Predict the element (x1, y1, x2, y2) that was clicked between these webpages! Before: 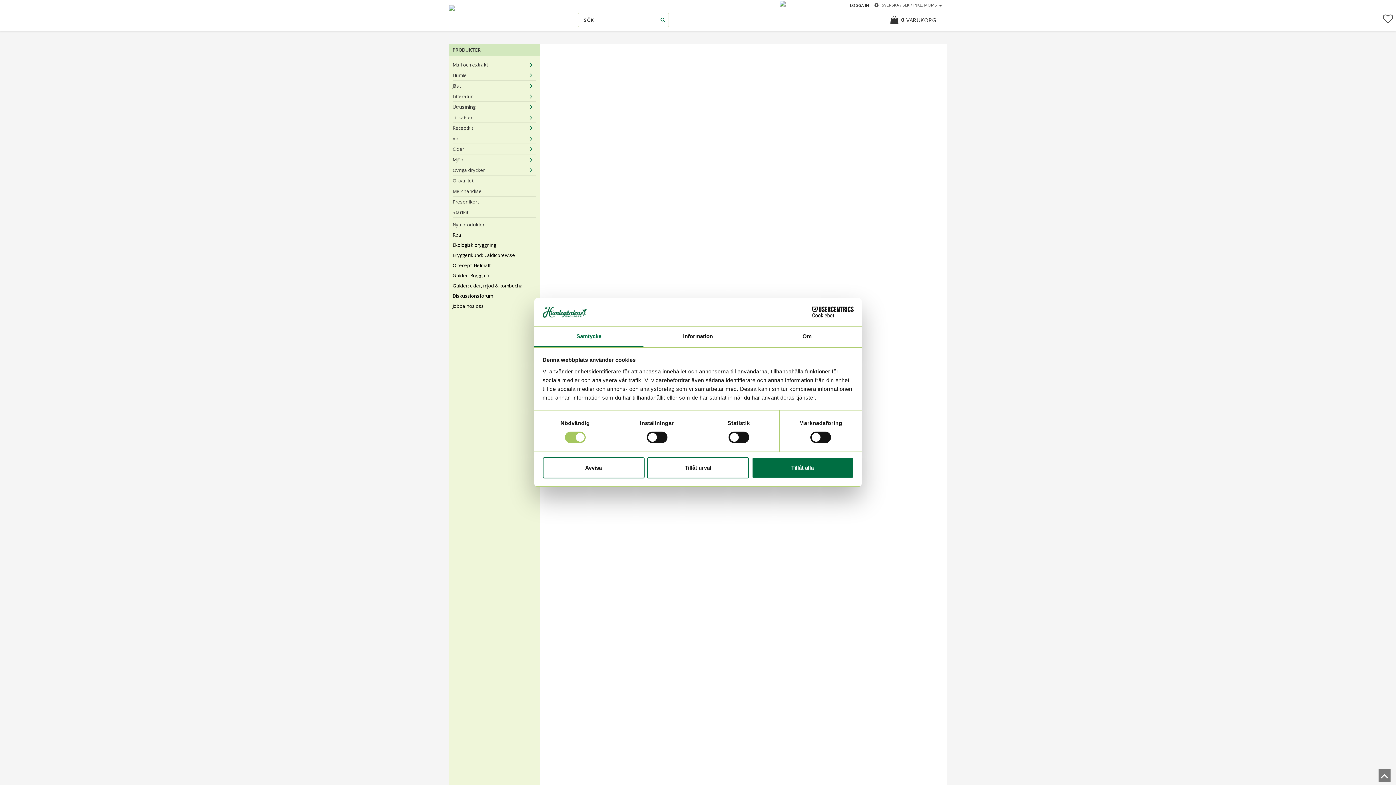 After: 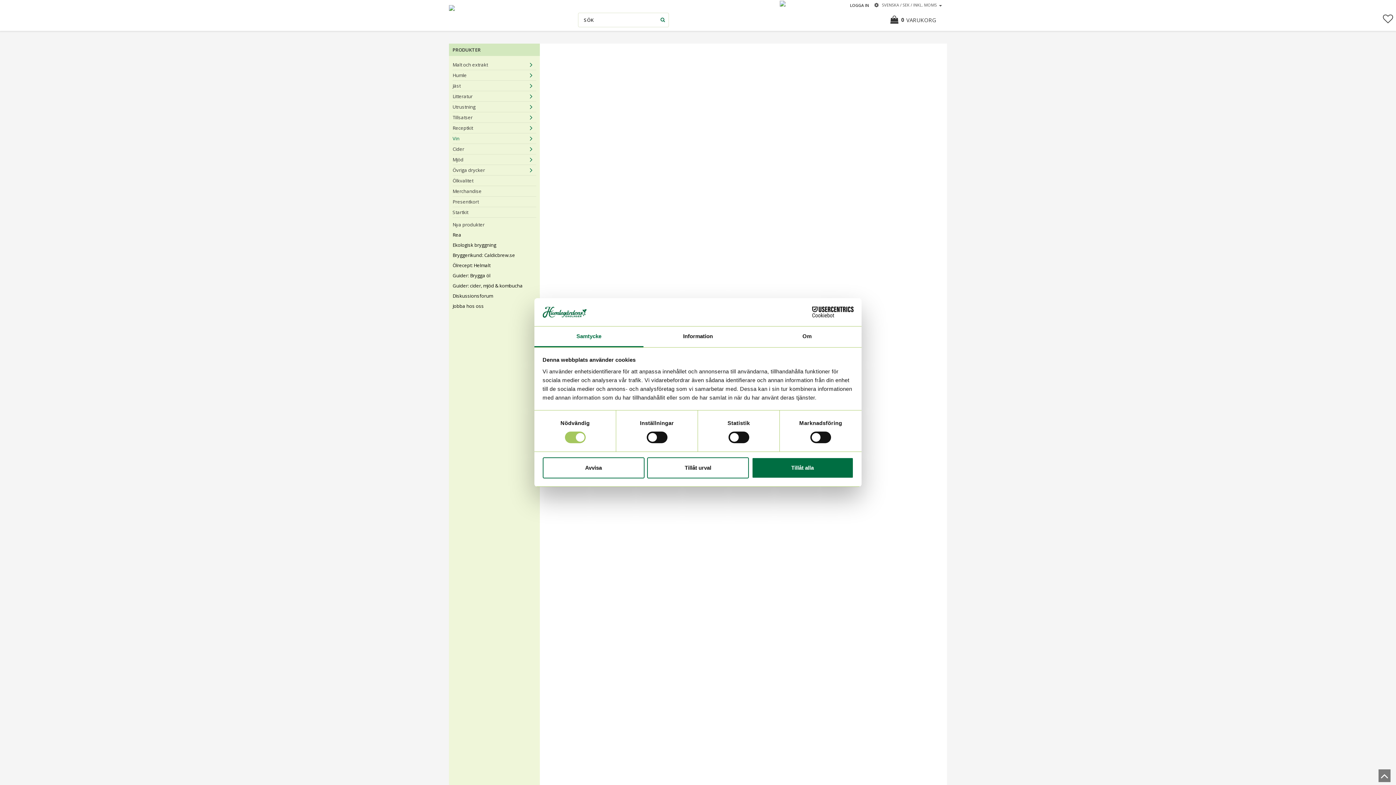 Action: bbox: (452, 133, 526, 143) label: Vin